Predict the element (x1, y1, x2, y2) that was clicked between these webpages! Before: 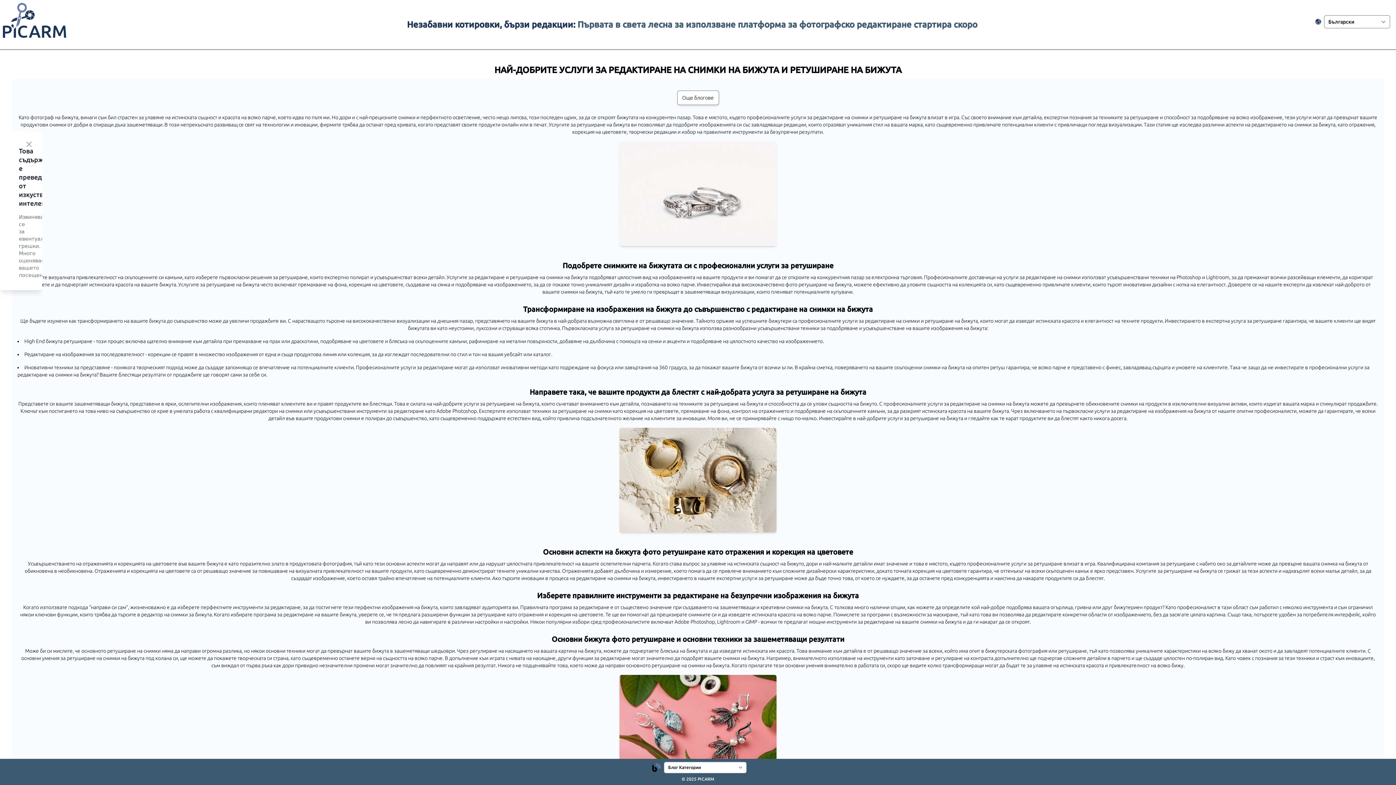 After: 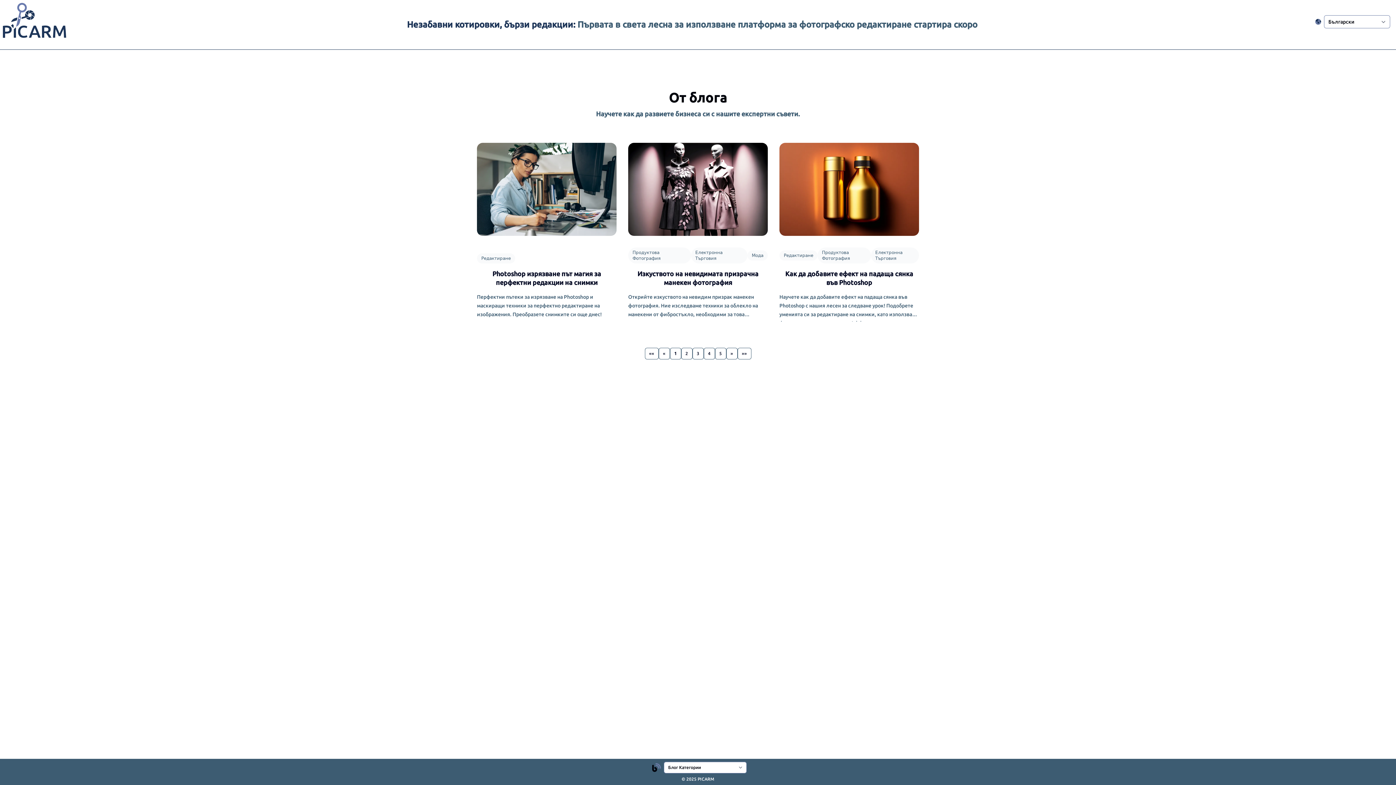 Action: bbox: (677, 90, 719, 105) label: Още блогове